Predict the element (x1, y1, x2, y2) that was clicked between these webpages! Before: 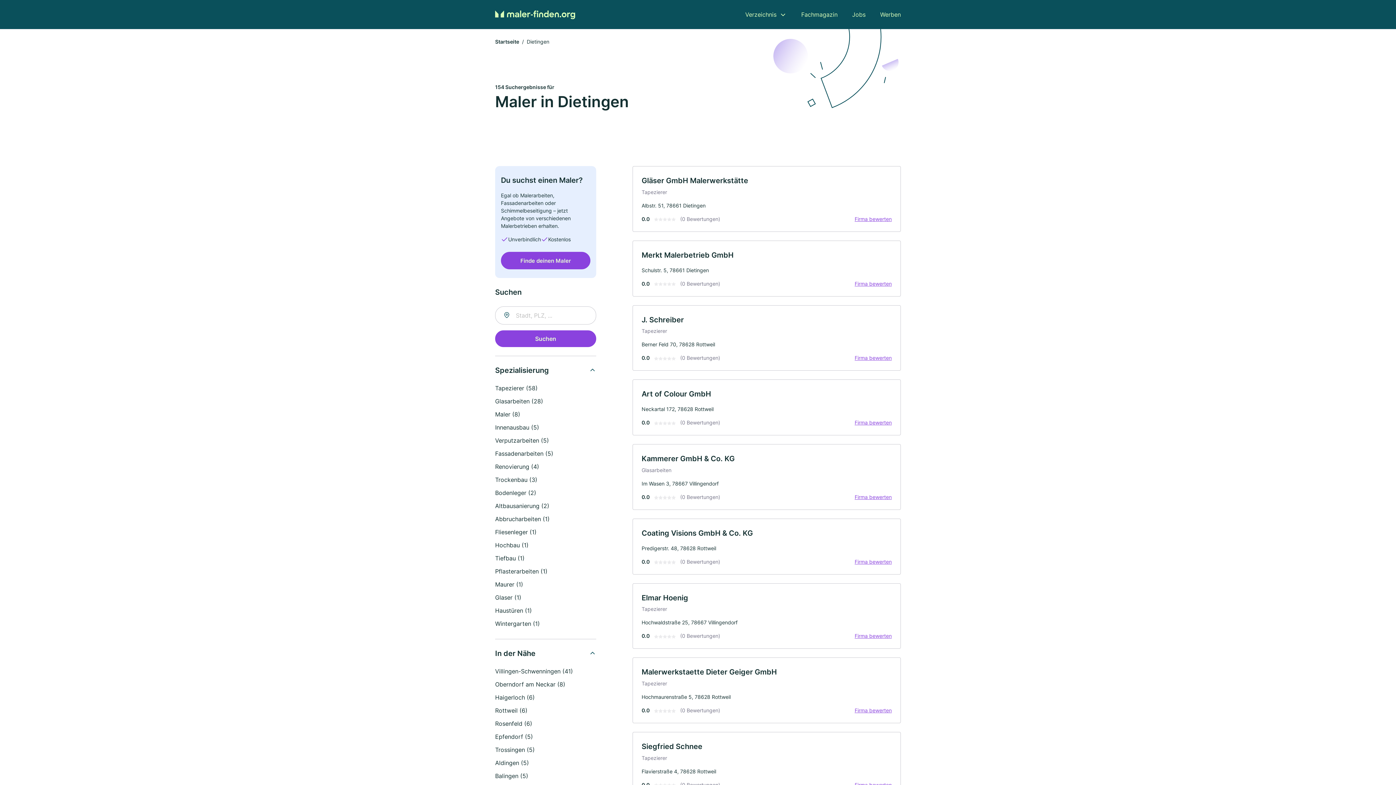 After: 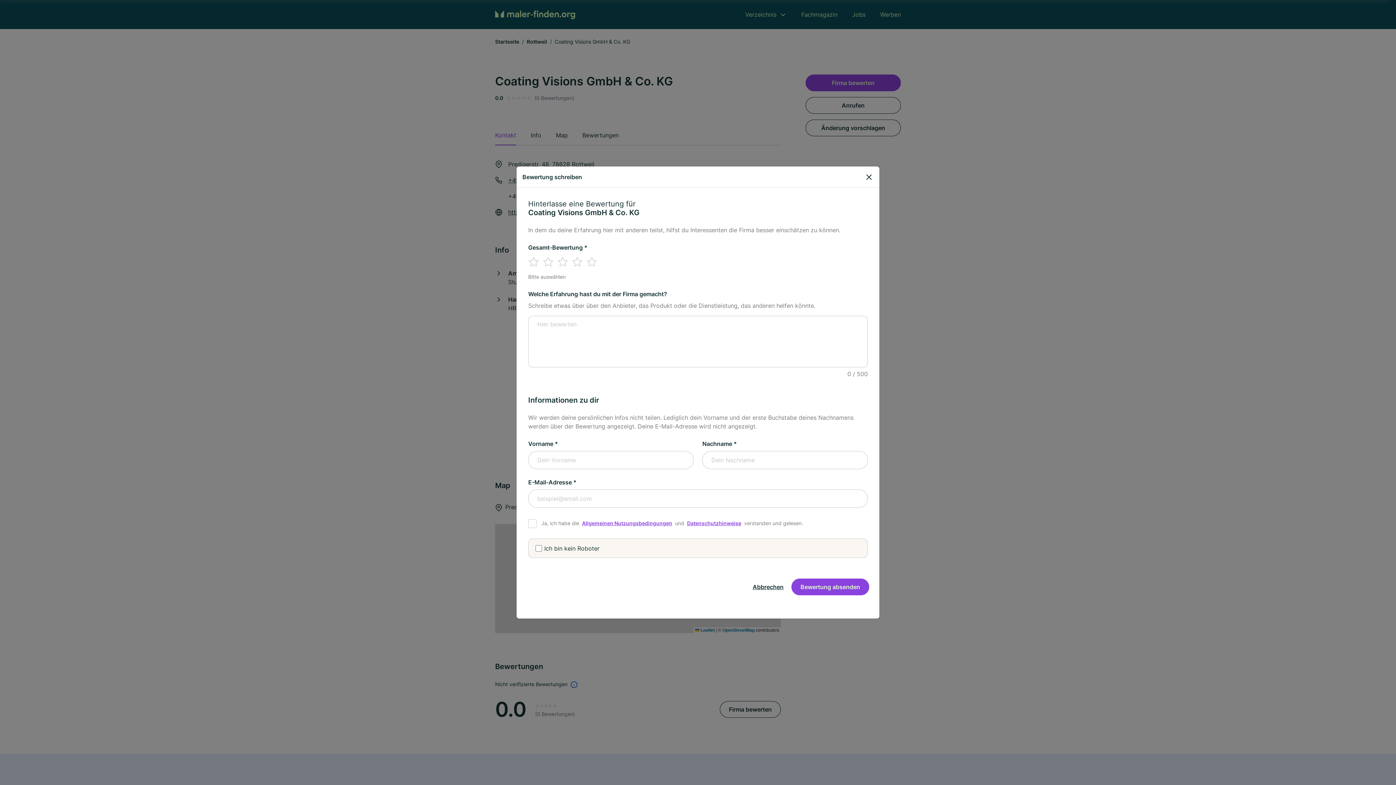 Action: label: Firma bewerten bbox: (850, 558, 896, 565)